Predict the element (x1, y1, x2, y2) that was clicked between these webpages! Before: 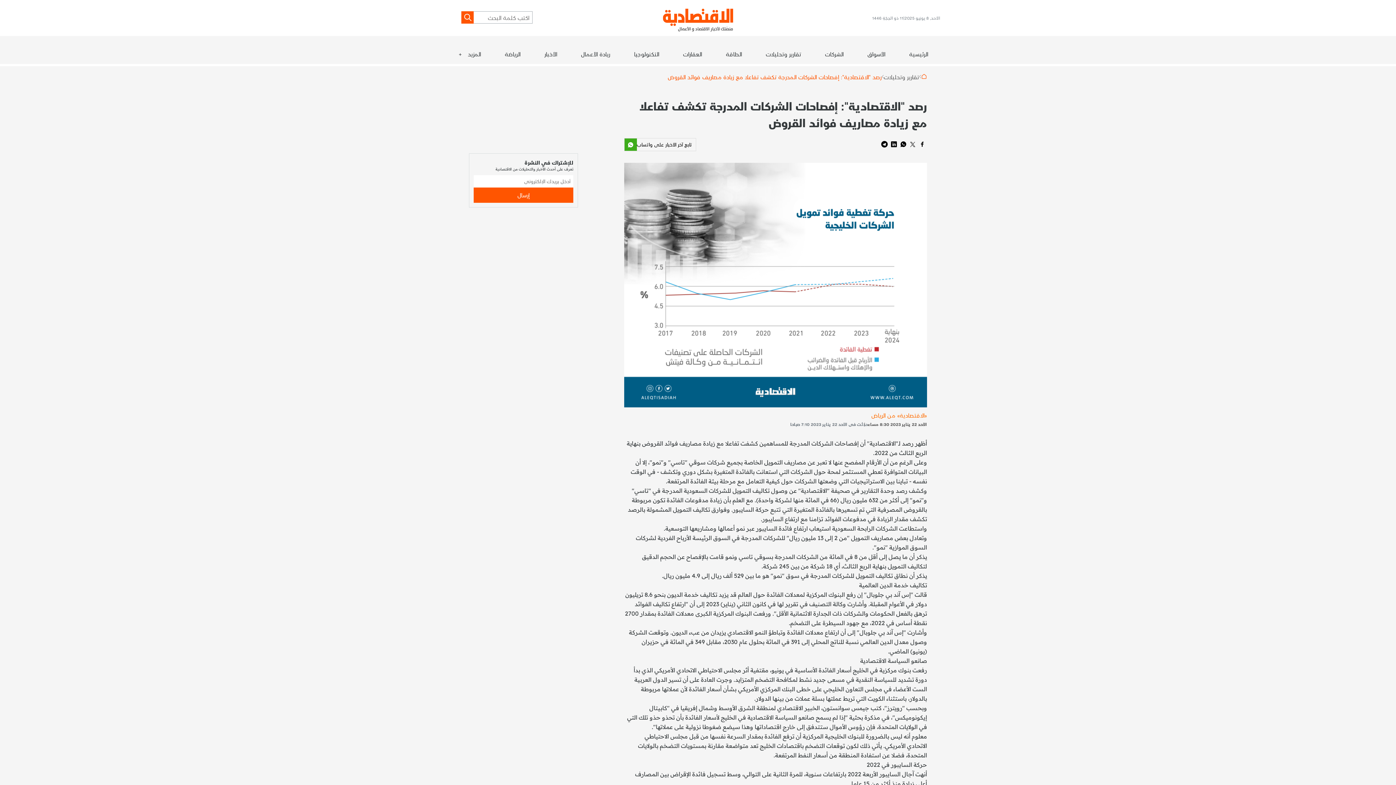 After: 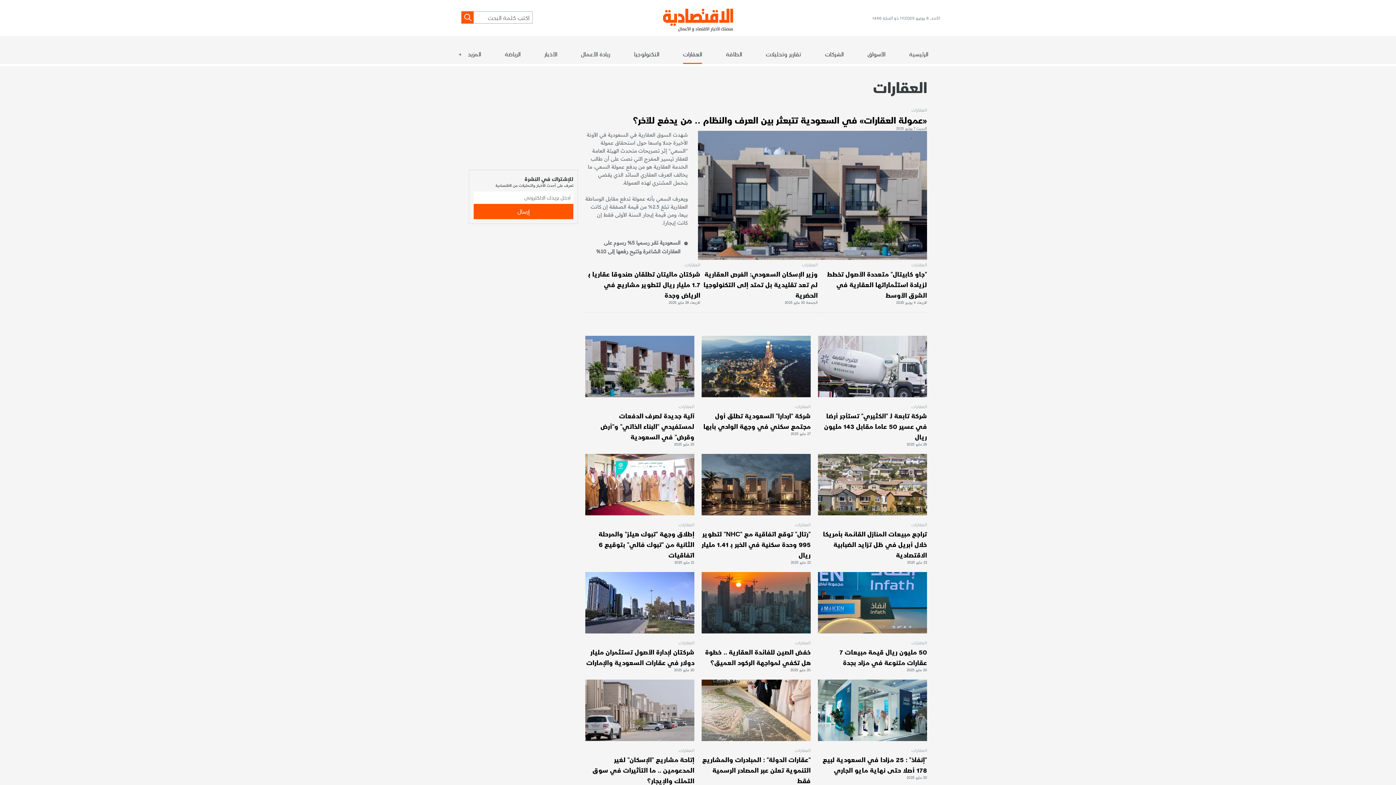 Action: label: العقارات bbox: (683, 49, 702, 63)